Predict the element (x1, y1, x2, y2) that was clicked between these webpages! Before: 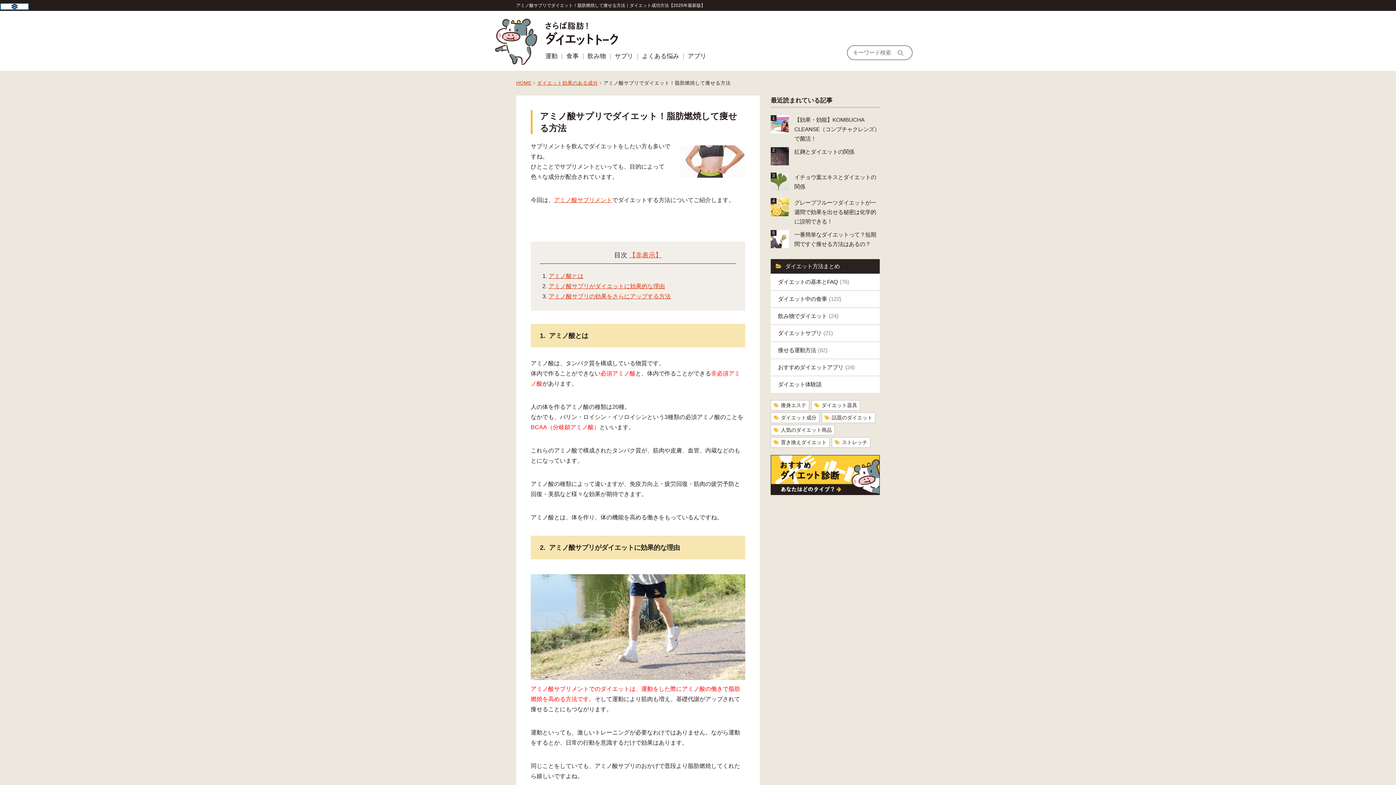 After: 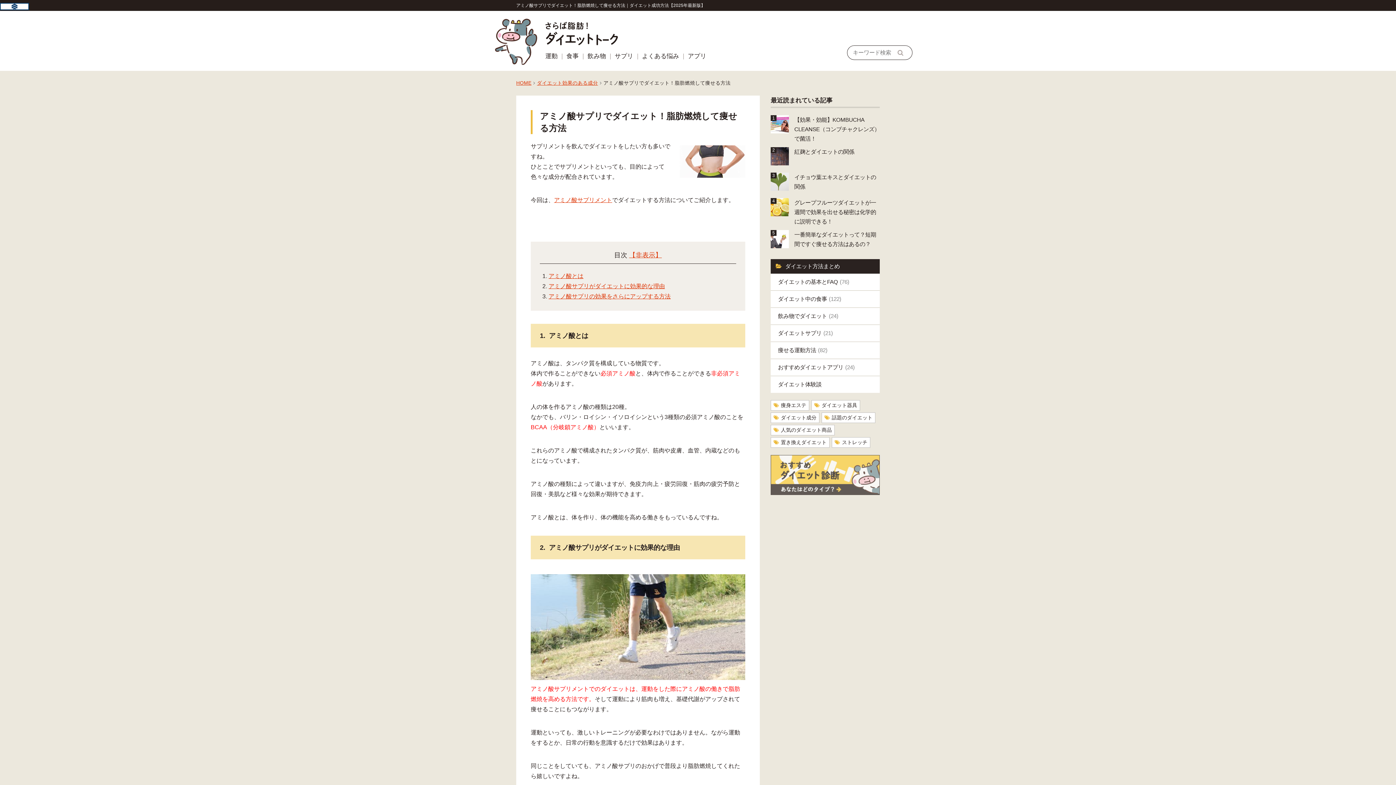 Action: bbox: (770, 487, 880, 493)